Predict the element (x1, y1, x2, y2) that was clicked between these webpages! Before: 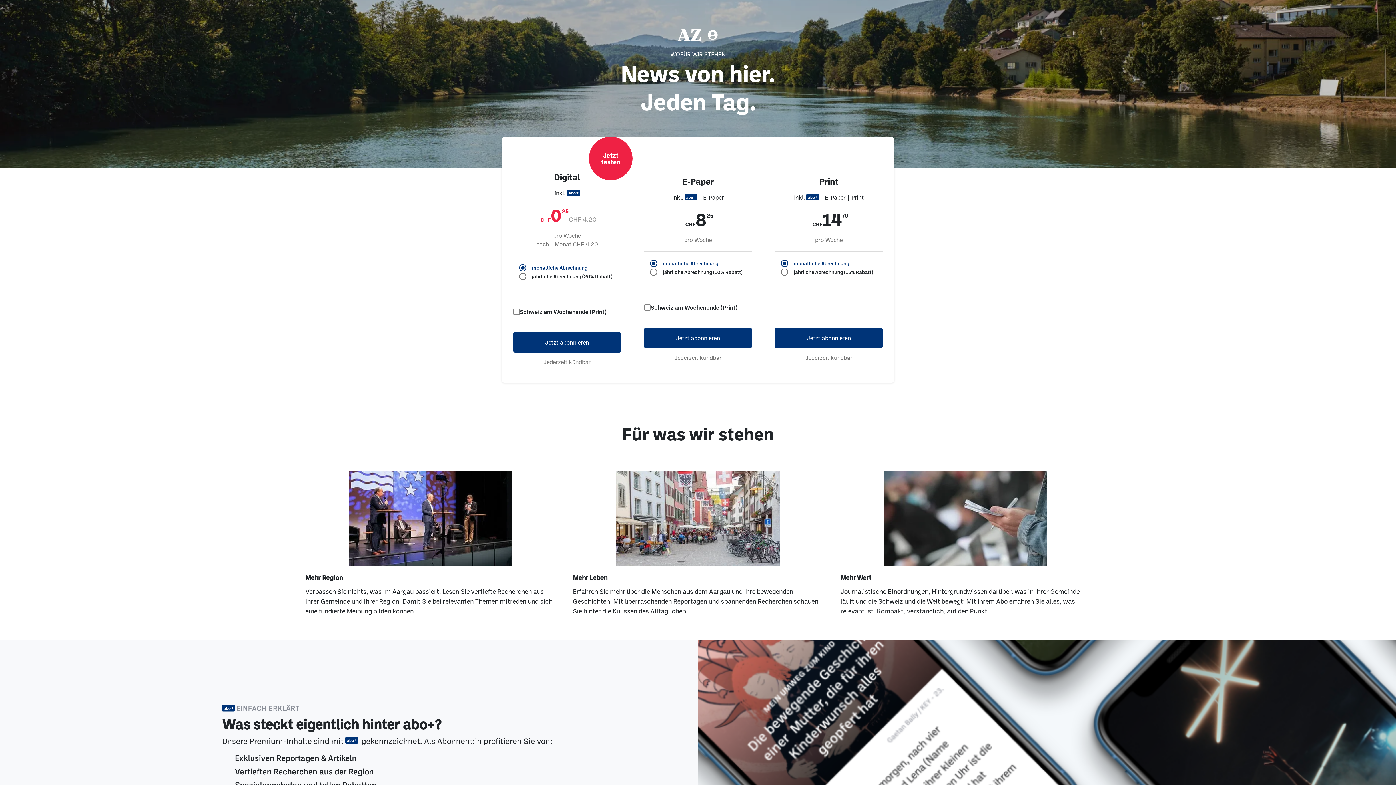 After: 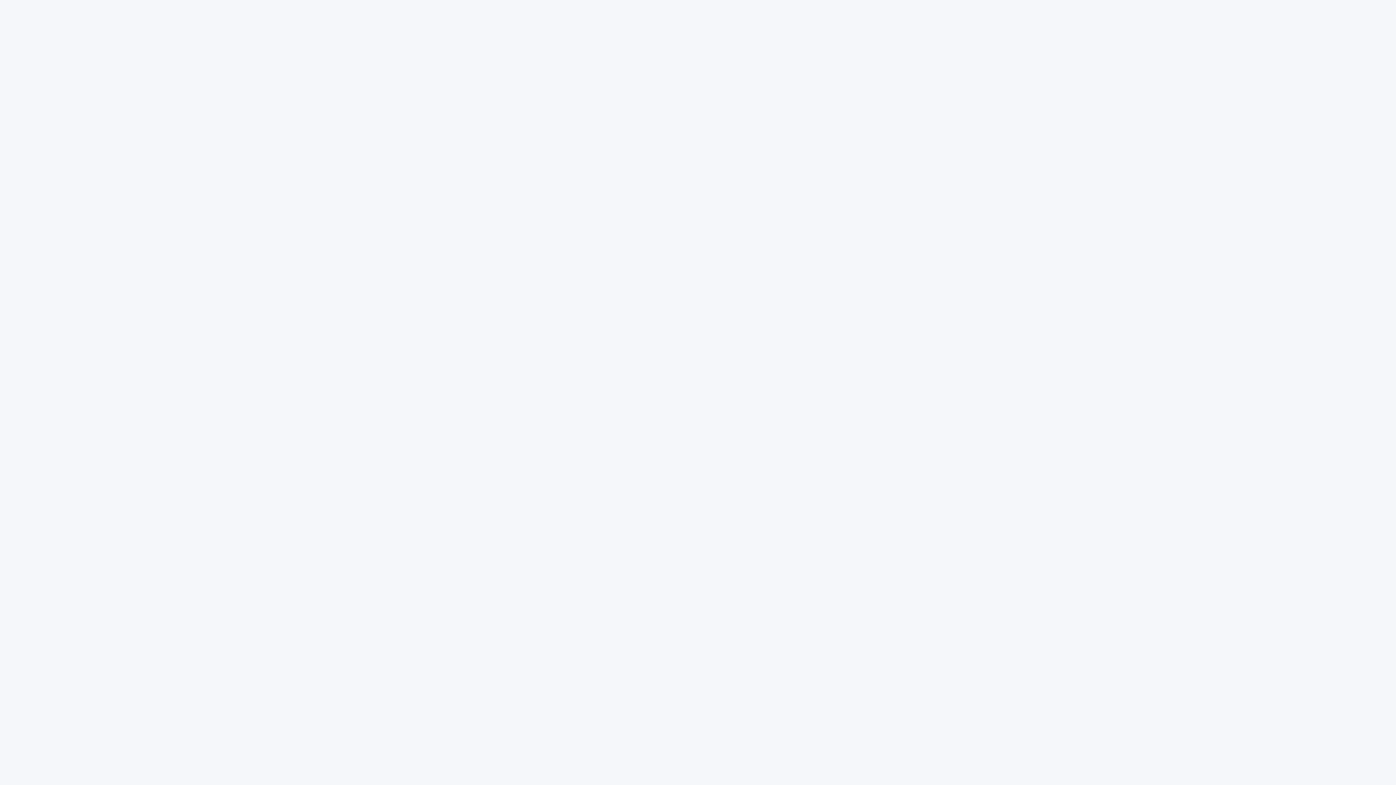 Action: bbox: (695, 29, 706, 40)